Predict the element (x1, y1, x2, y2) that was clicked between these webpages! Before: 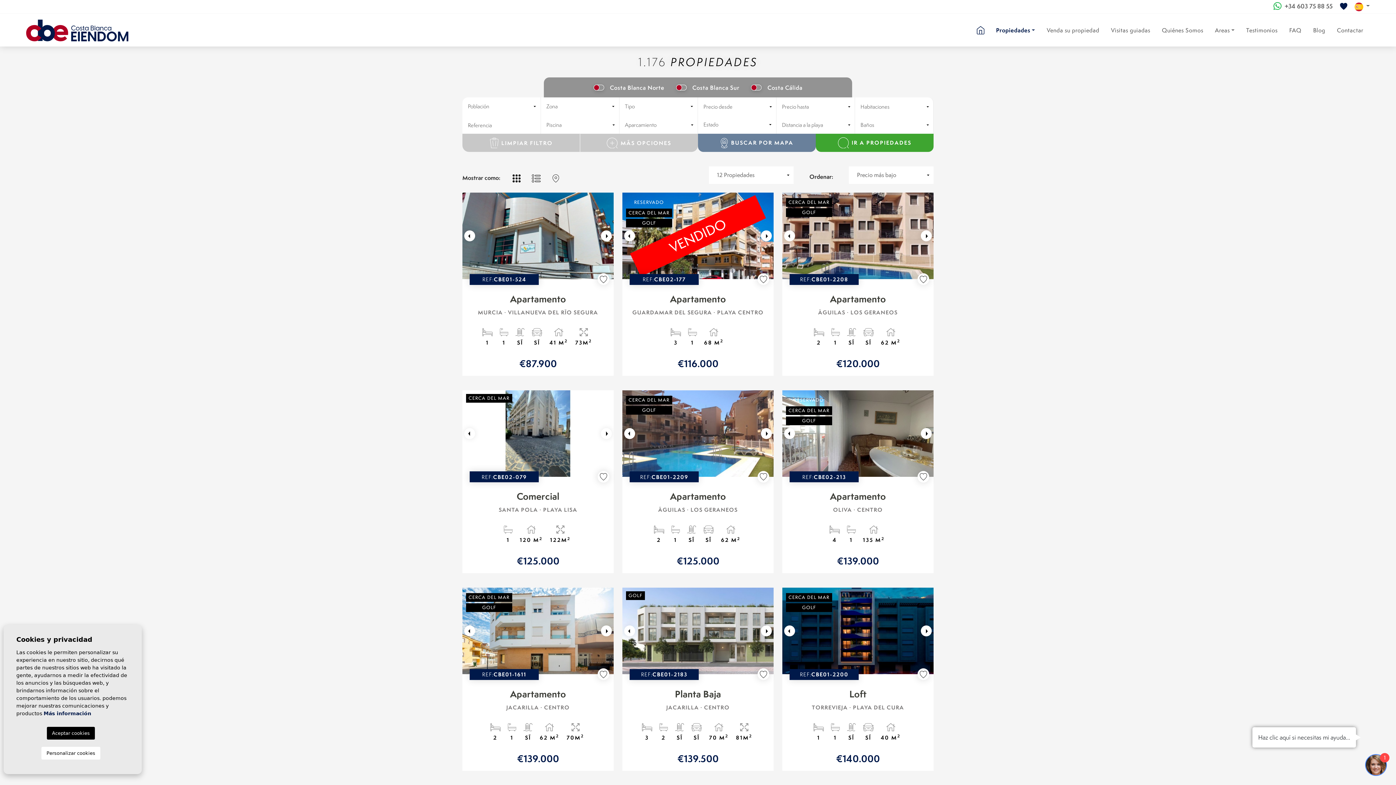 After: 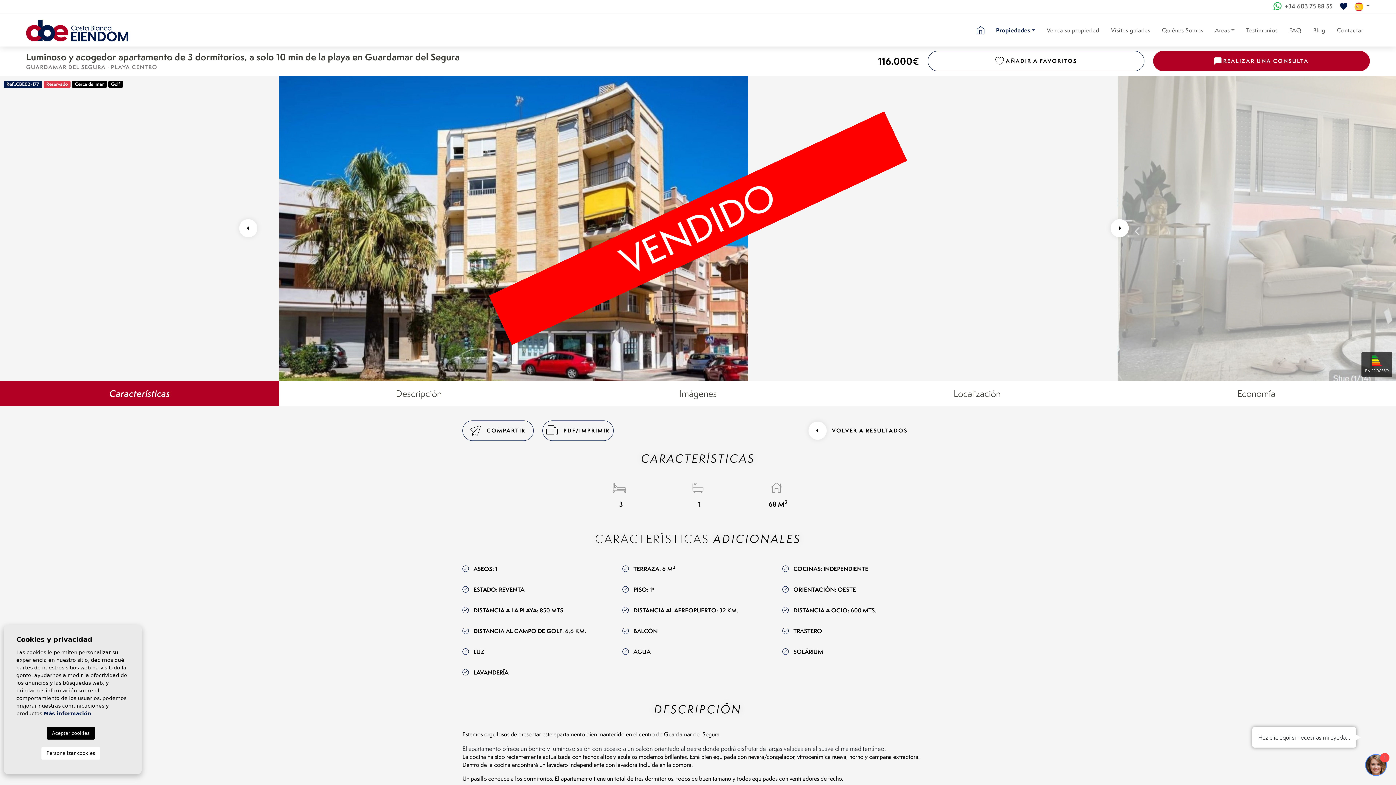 Action: bbox: (622, 279, 773, 375) label: REF:
CBE02-177
Apartamento
GUARDAMAR DEL SEGURA · PLAYA CENTRO
3
1
68 M2
€116.000